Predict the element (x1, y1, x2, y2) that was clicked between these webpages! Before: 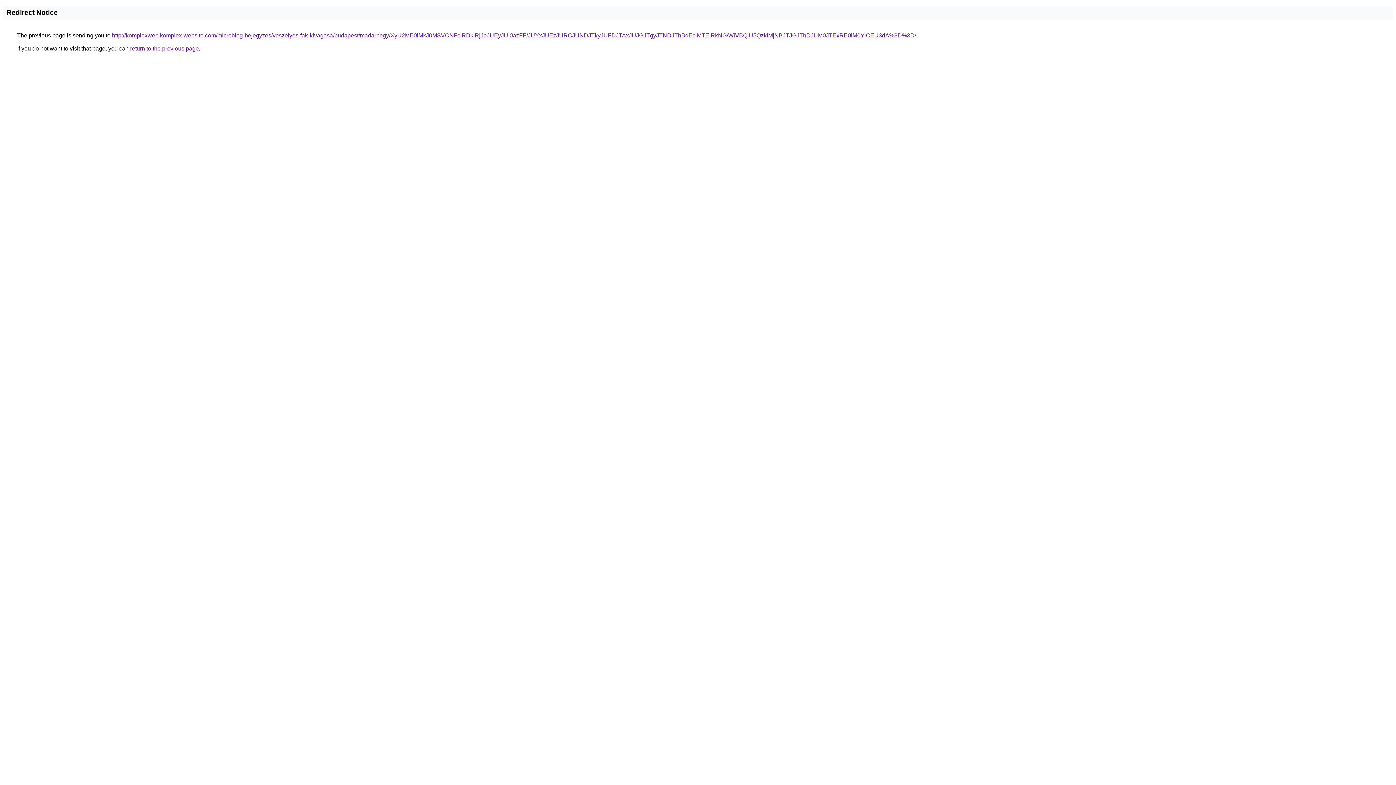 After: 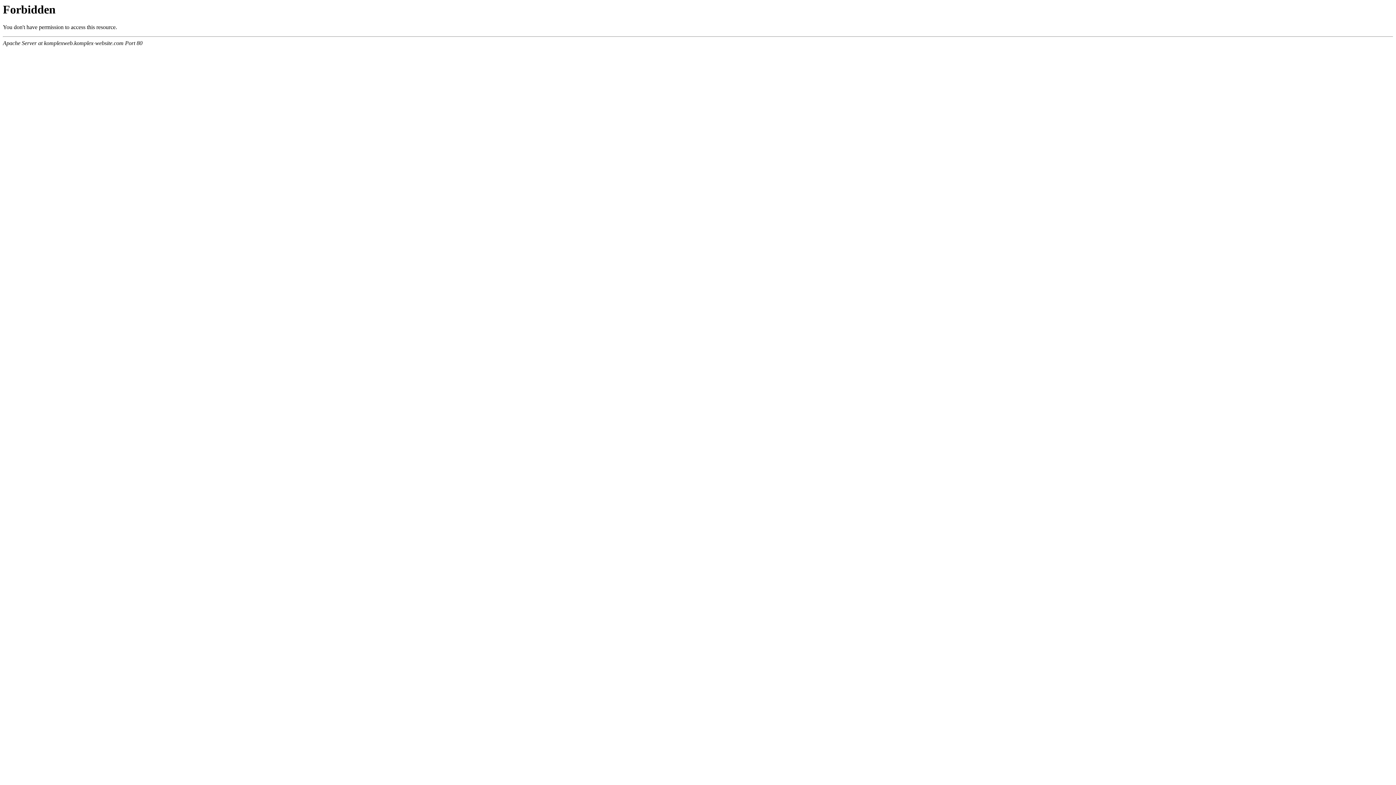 Action: label: http://komplexweb.komplex-website.com/microblog-bejegyzes/veszelyes-fak-kivagasa/budapest/madarhegy/XyU2ME0lMkJ0MSVCNFclRDklRjJoJUEyJUI0azFF/JUYxJUEzJURCJUNDJTkyJUFDJTAxJUJGJTgyJTNDJThBdEclMTElRkNG/WiVBQiU5QzklMjNBJTJGJThDJUM0JTExRE0lM0YlOEU3dA%3D%3D/ bbox: (112, 32, 916, 38)